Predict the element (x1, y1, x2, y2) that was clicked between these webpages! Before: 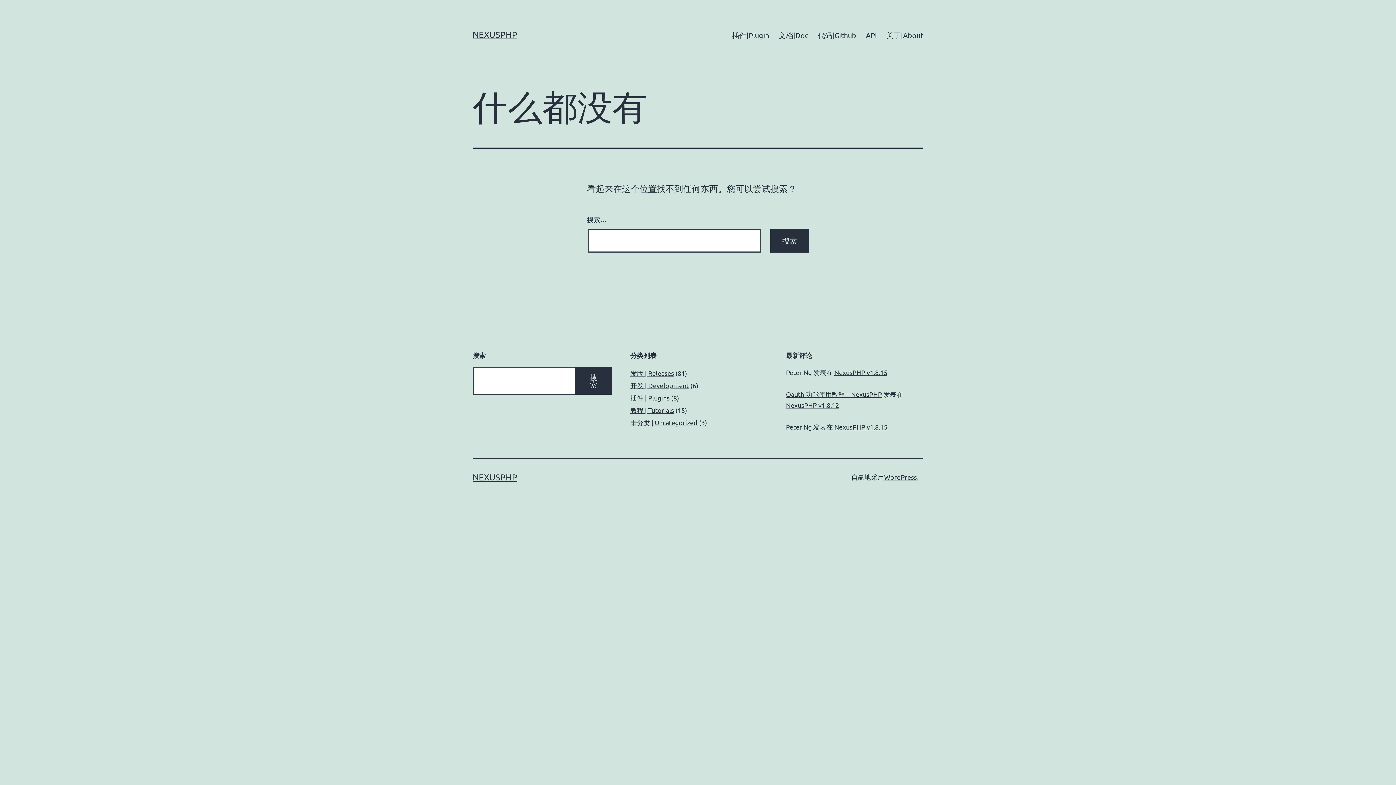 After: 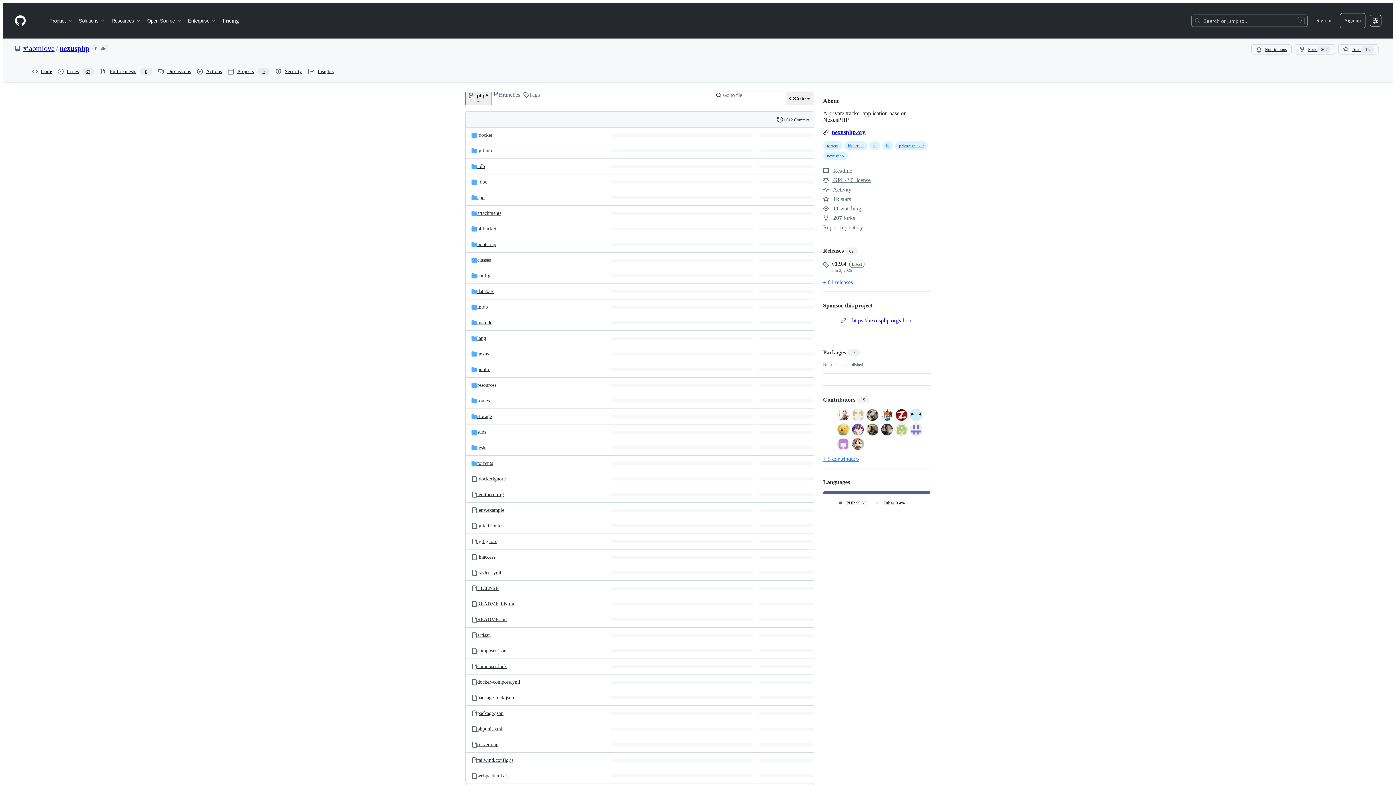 Action: bbox: (813, 26, 861, 44) label: 代码|Github